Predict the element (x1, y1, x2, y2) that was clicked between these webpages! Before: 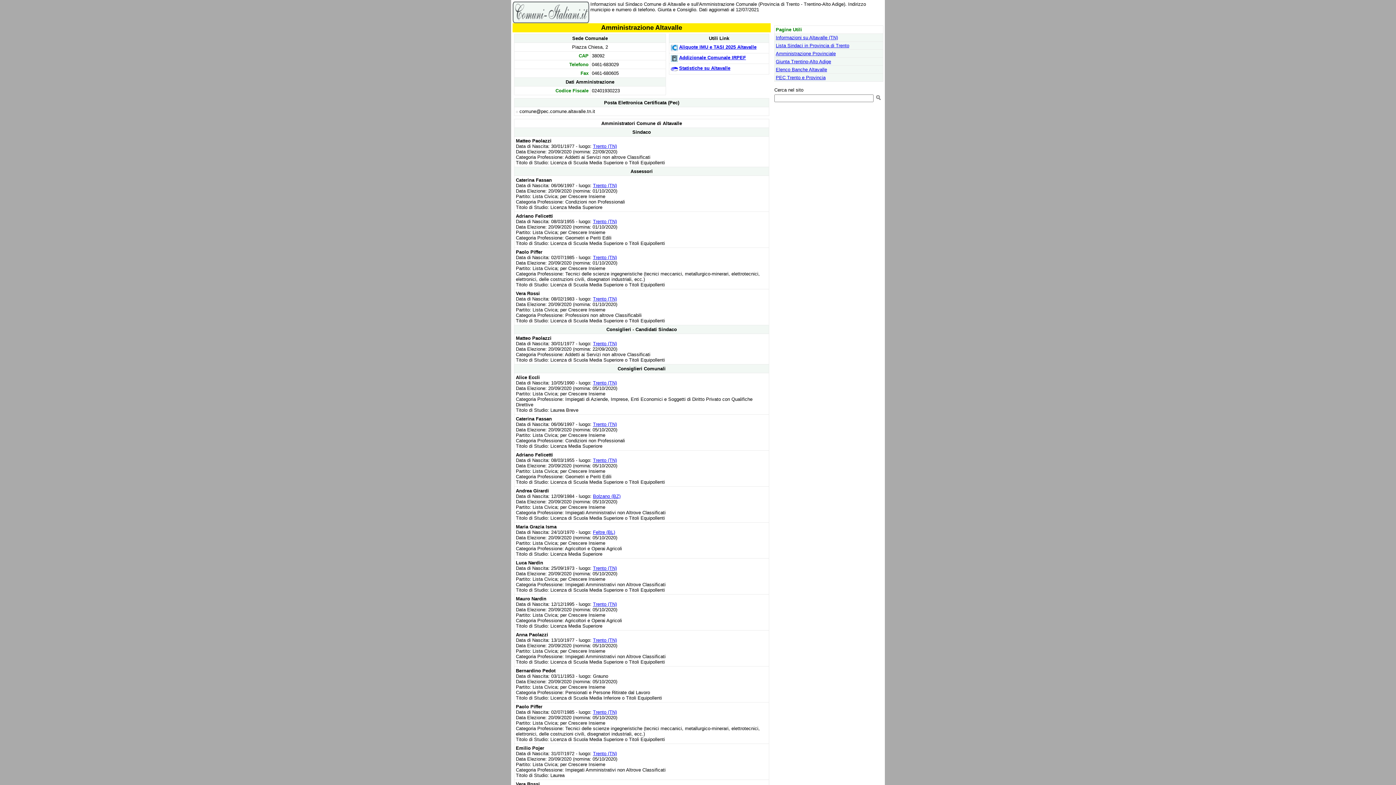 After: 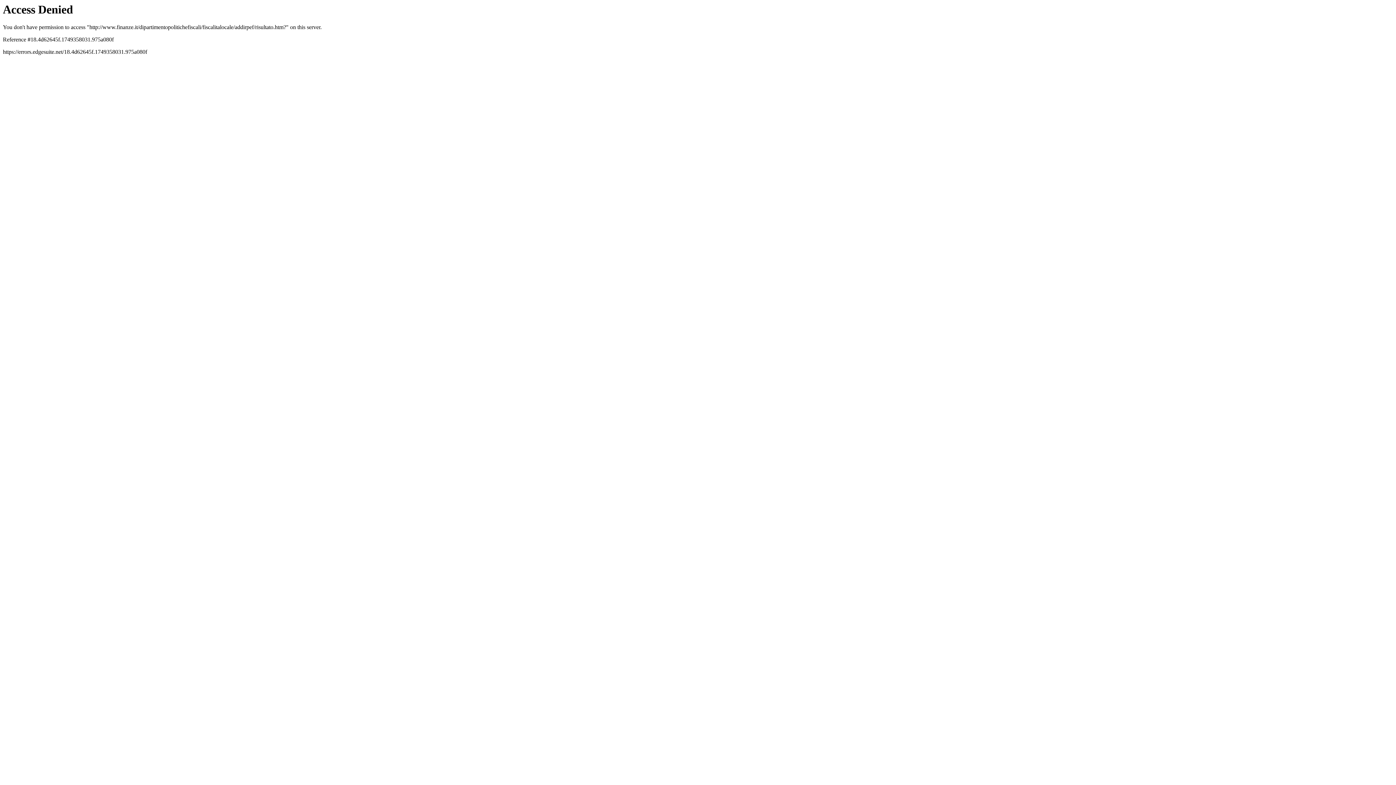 Action: label: Addizionale Comunale IRPEF bbox: (679, 54, 746, 60)